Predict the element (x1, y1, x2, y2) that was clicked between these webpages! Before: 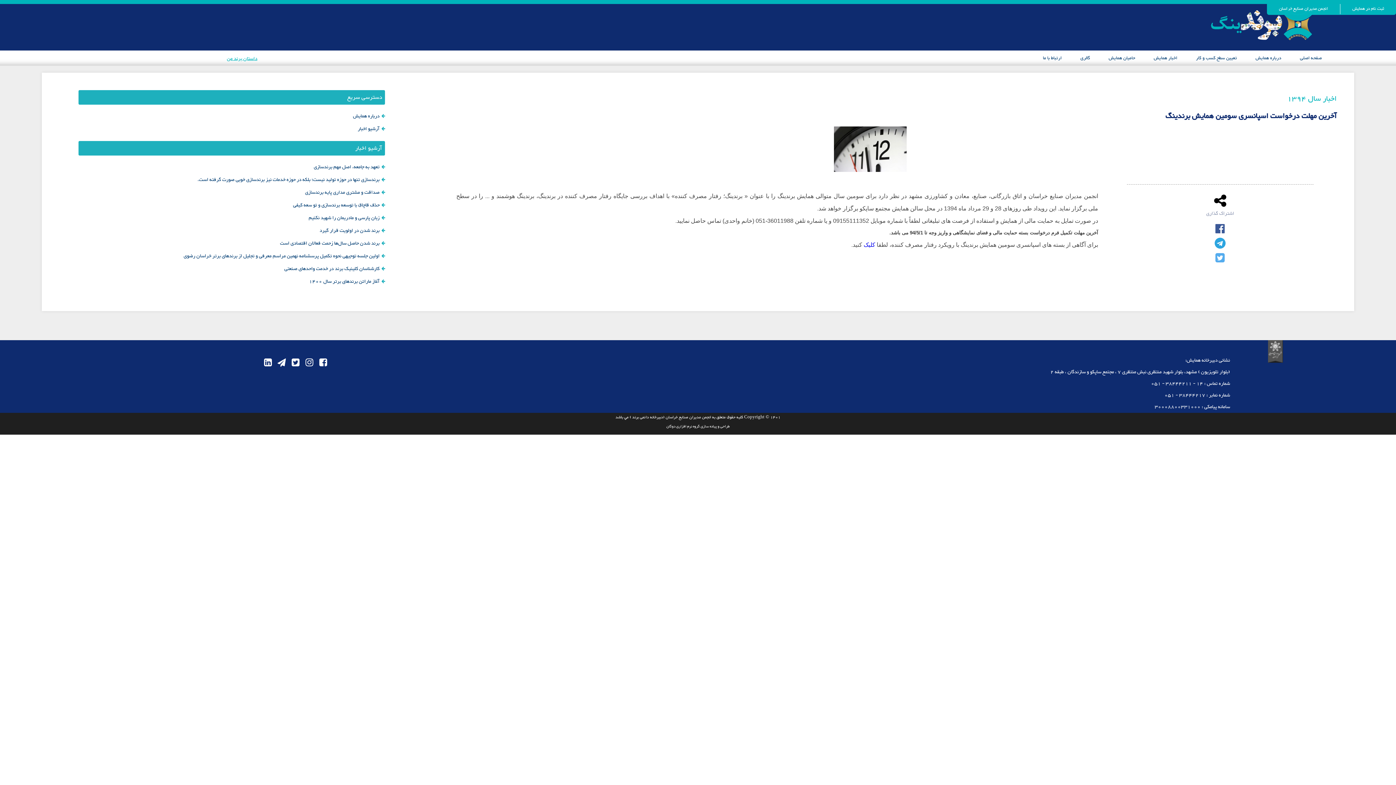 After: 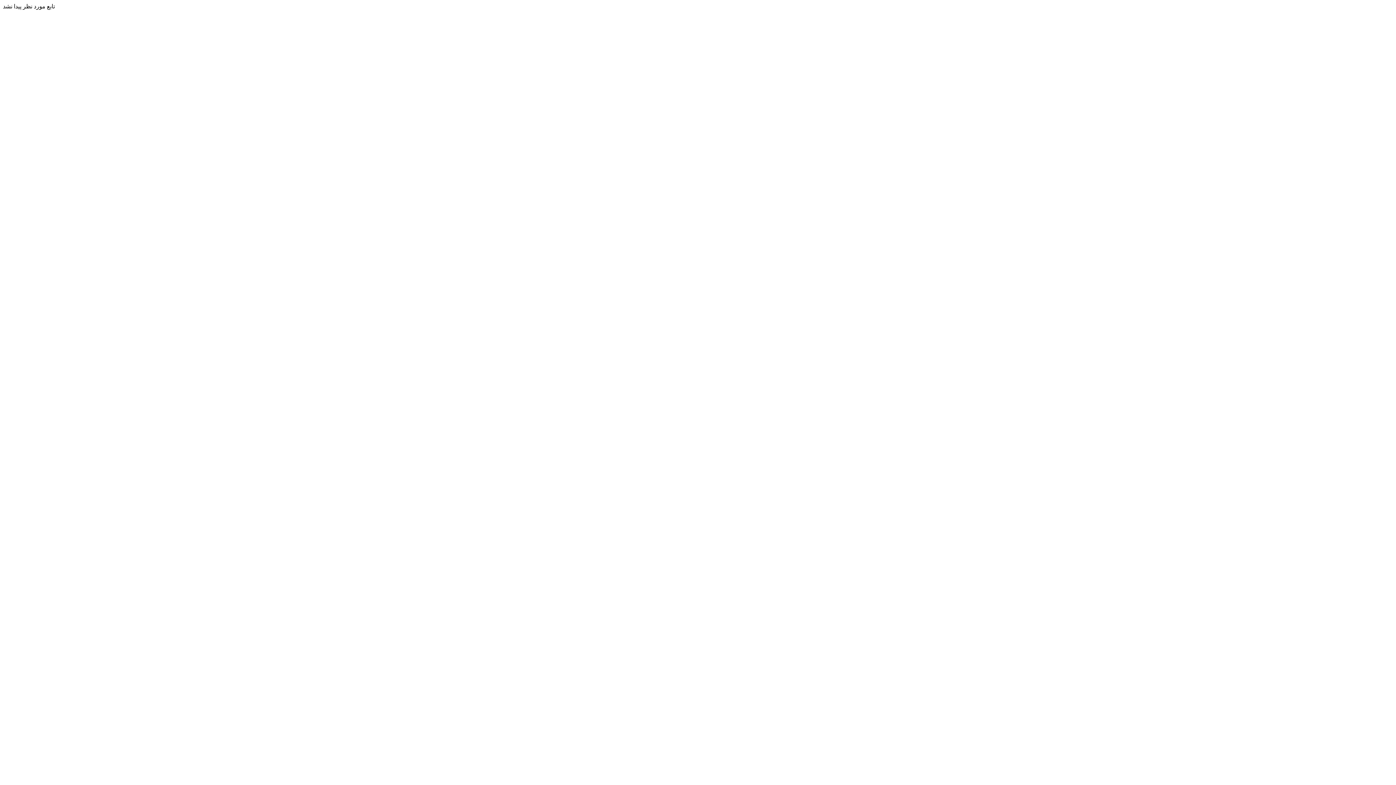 Action: label: برند شدن حاصل سال‌ها زحمت فعالان اقتصادی است bbox: (280, 239, 379, 248)